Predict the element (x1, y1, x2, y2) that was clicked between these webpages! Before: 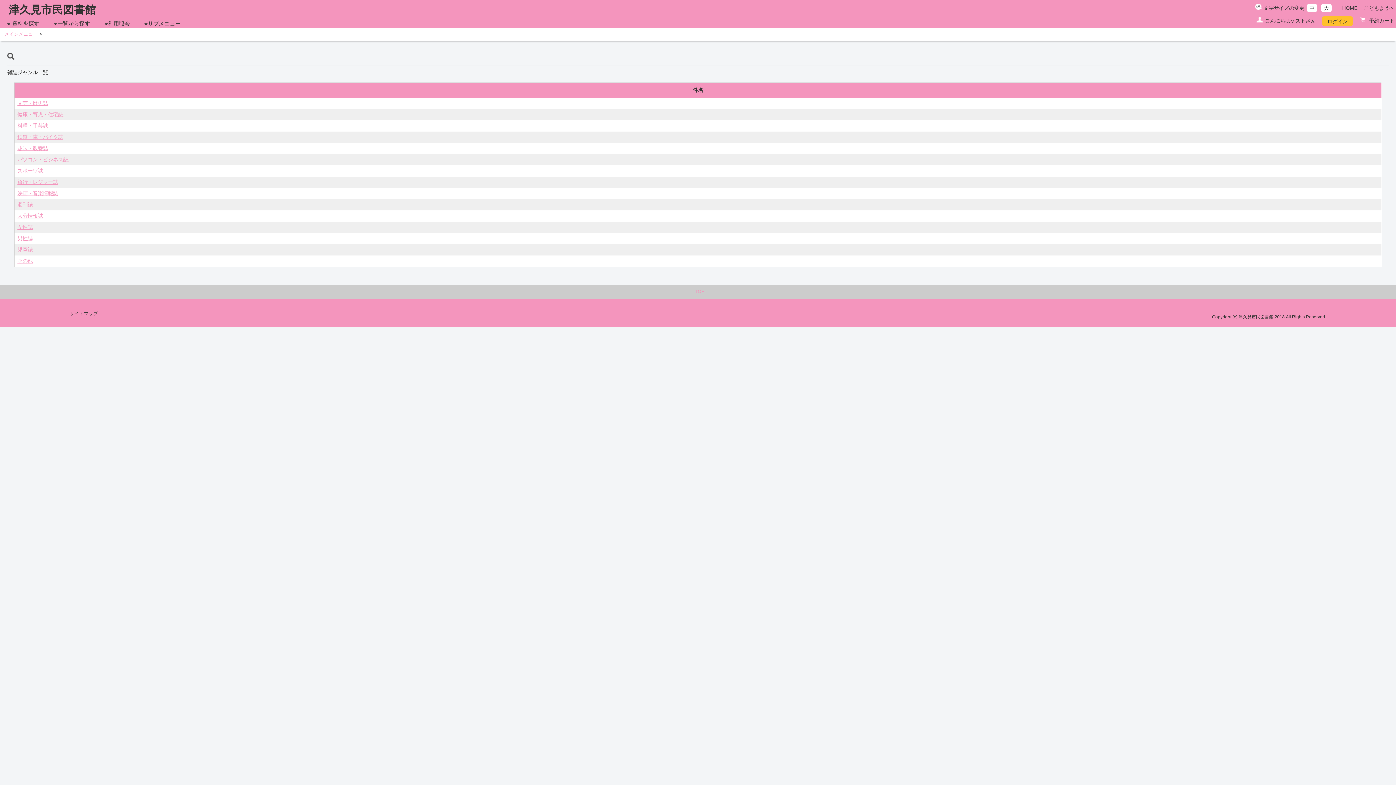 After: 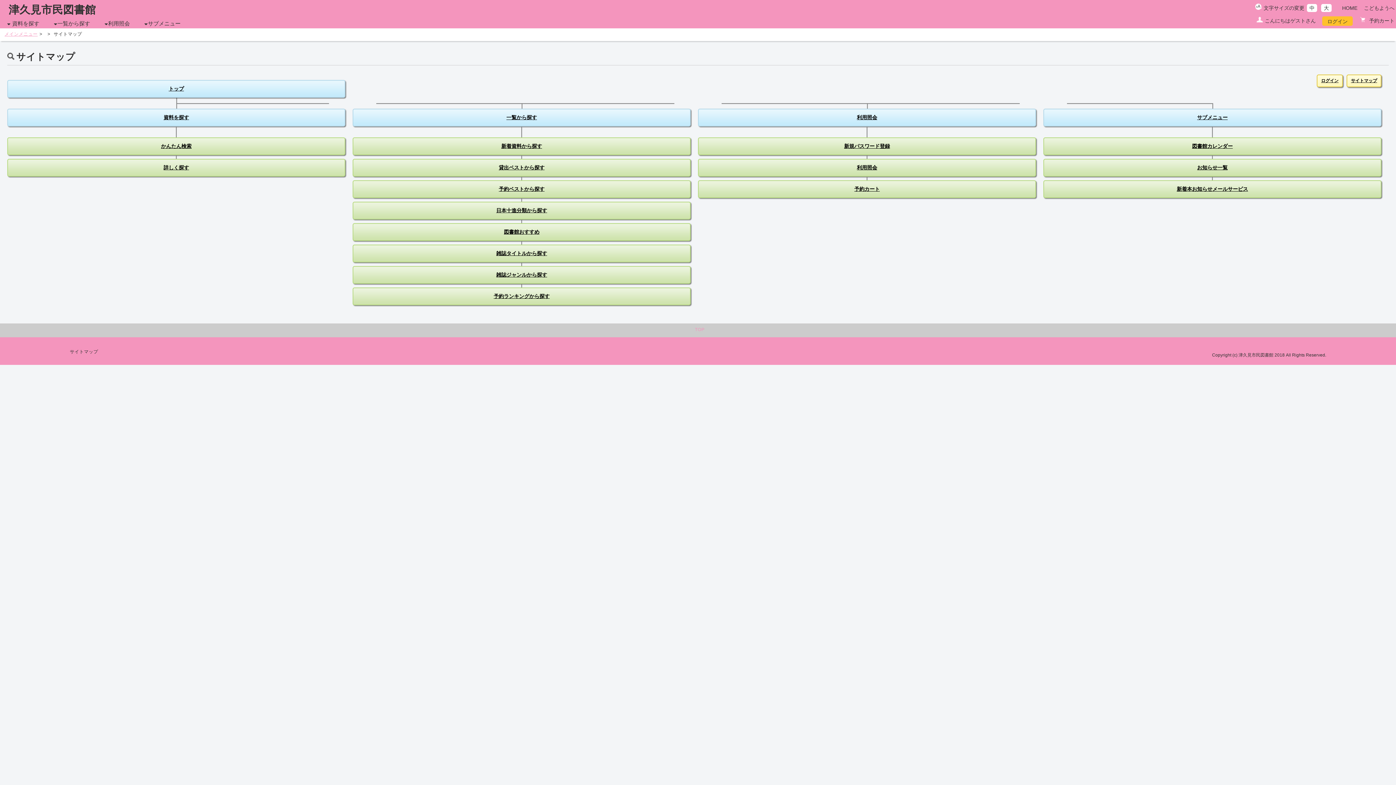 Action: bbox: (69, 311, 98, 316) label: サイトマップ